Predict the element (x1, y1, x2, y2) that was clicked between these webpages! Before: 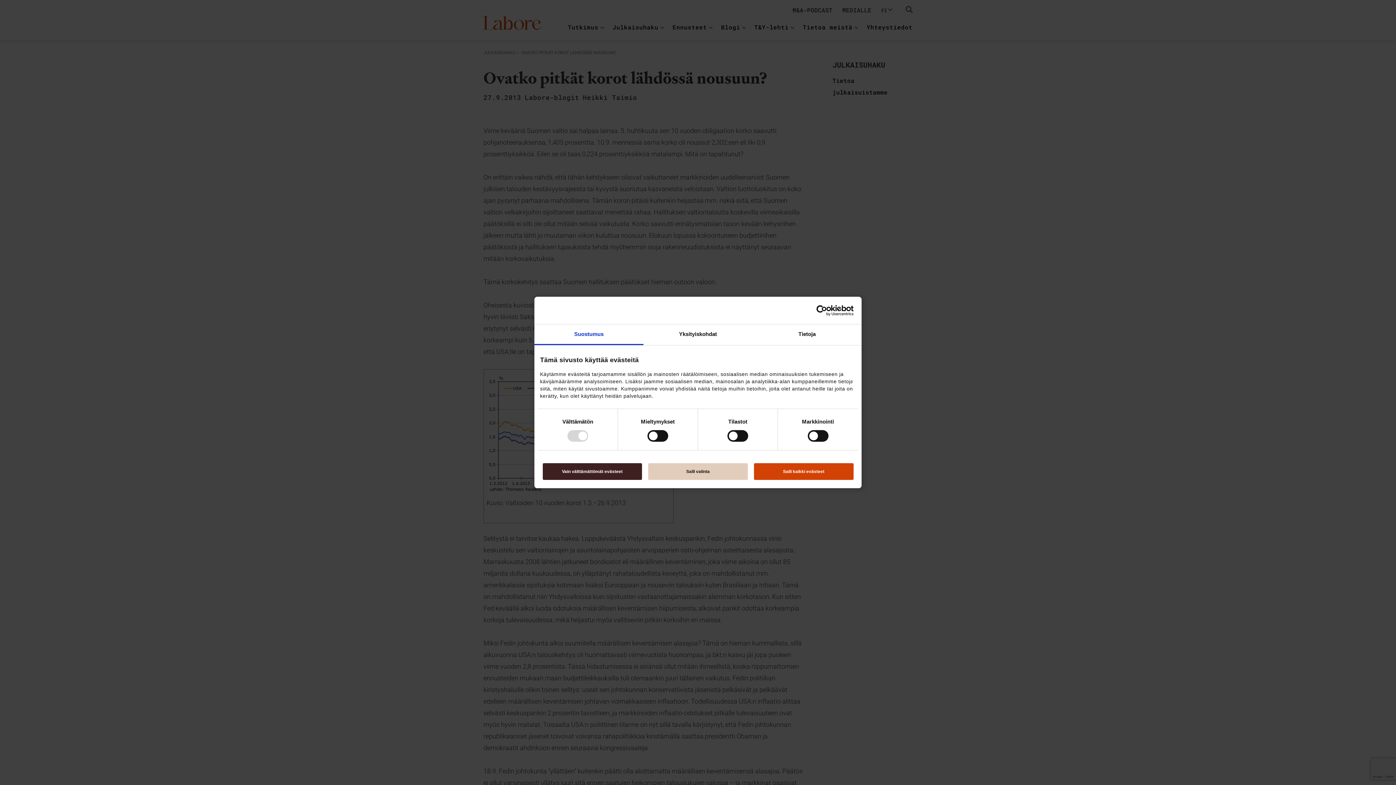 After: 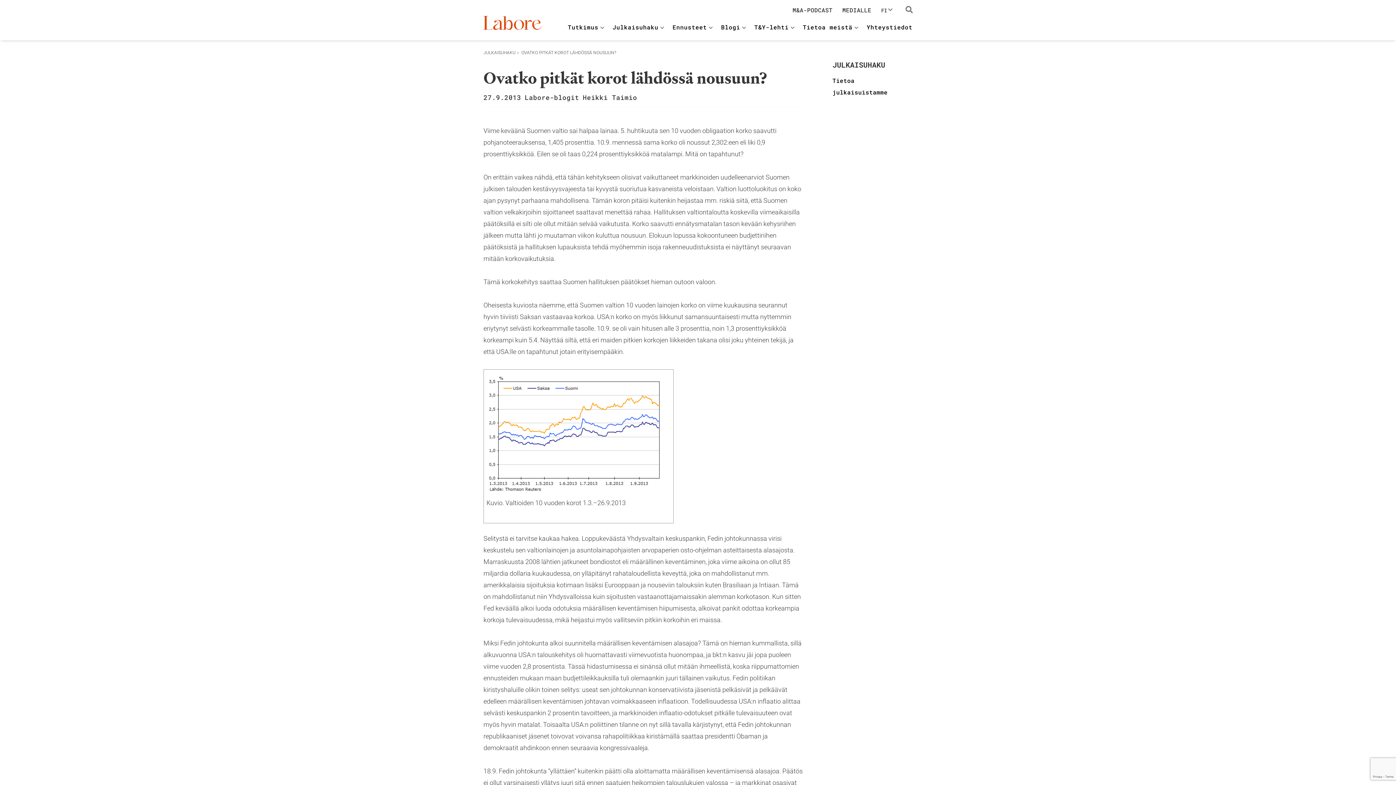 Action: bbox: (542, 463, 642, 480) label: Vain välttämättömät evästeet